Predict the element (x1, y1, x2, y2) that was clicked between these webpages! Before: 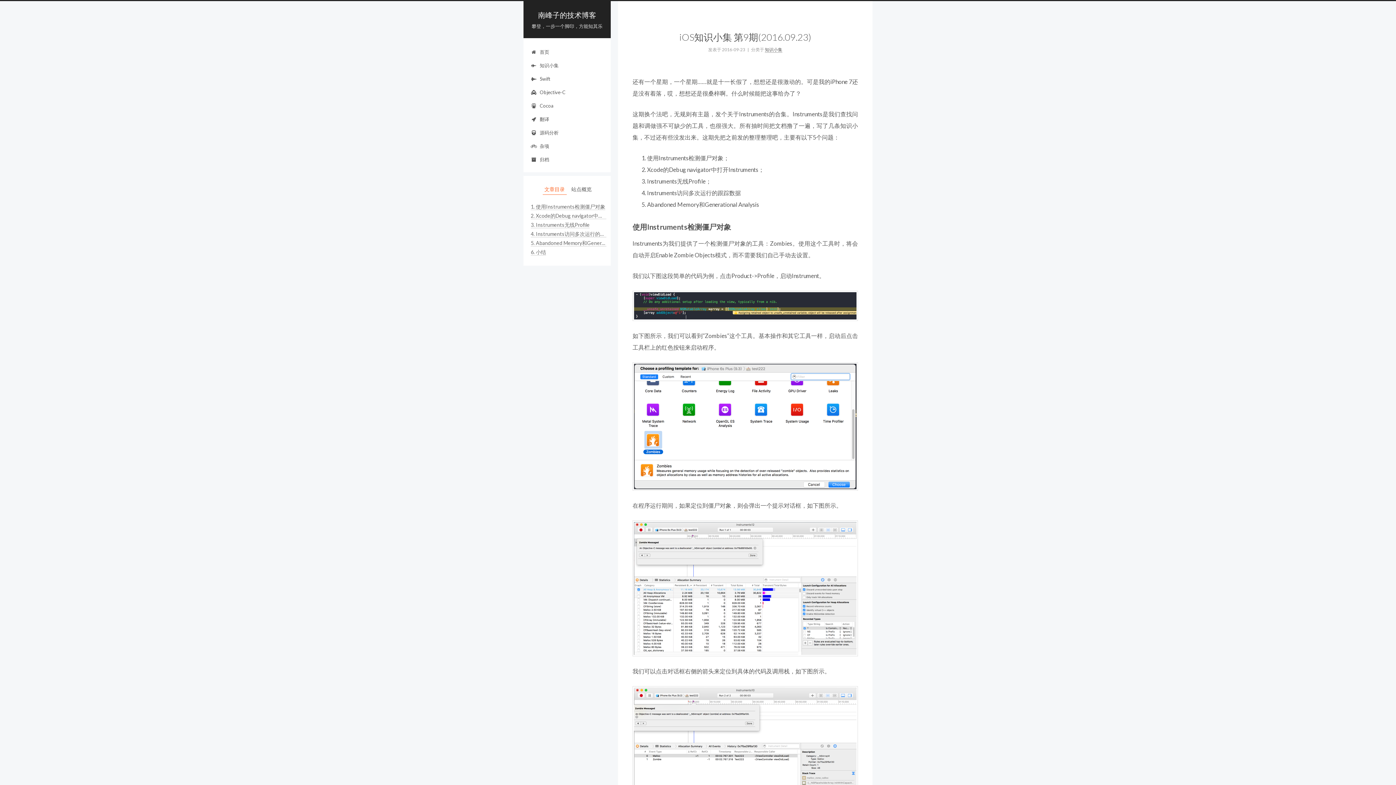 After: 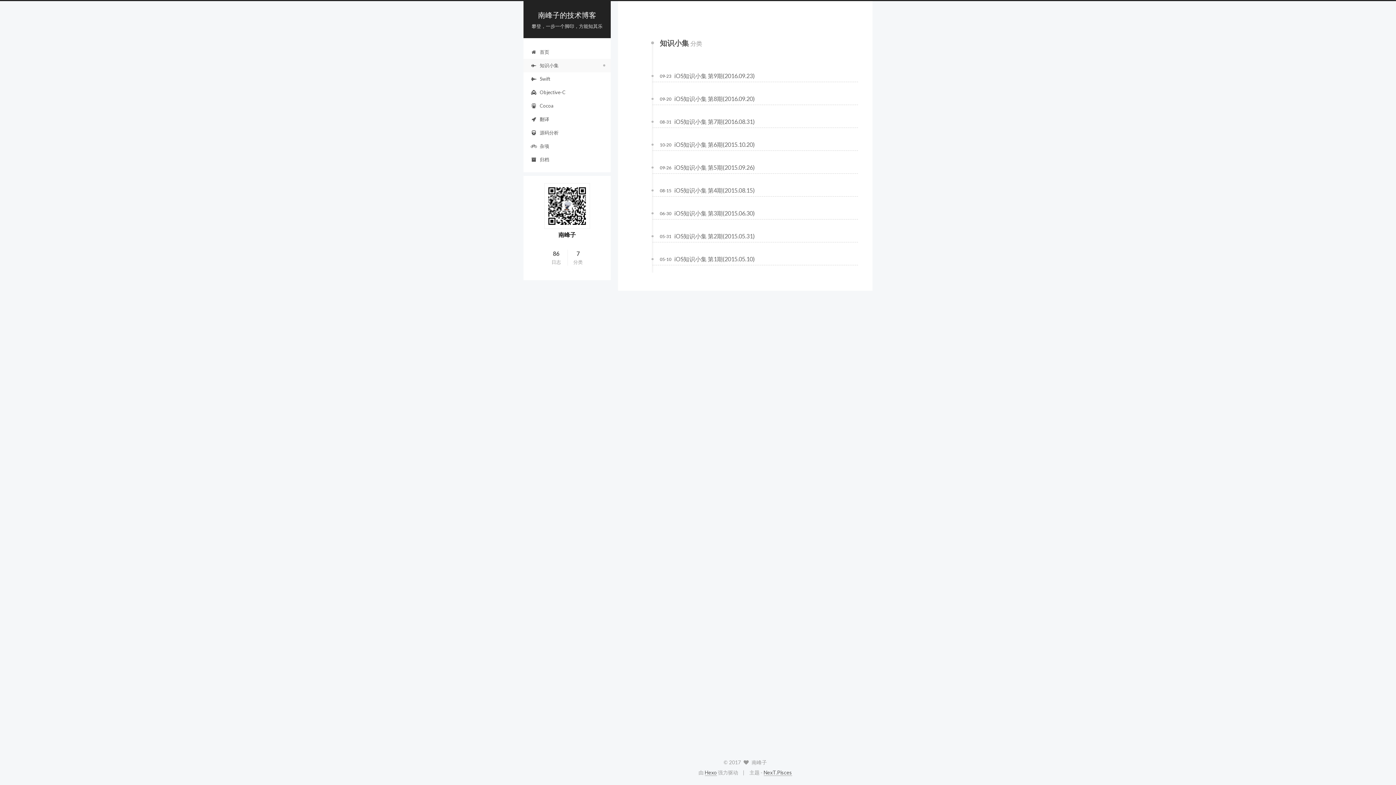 Action: bbox: (765, 46, 782, 52) label: 知识小集